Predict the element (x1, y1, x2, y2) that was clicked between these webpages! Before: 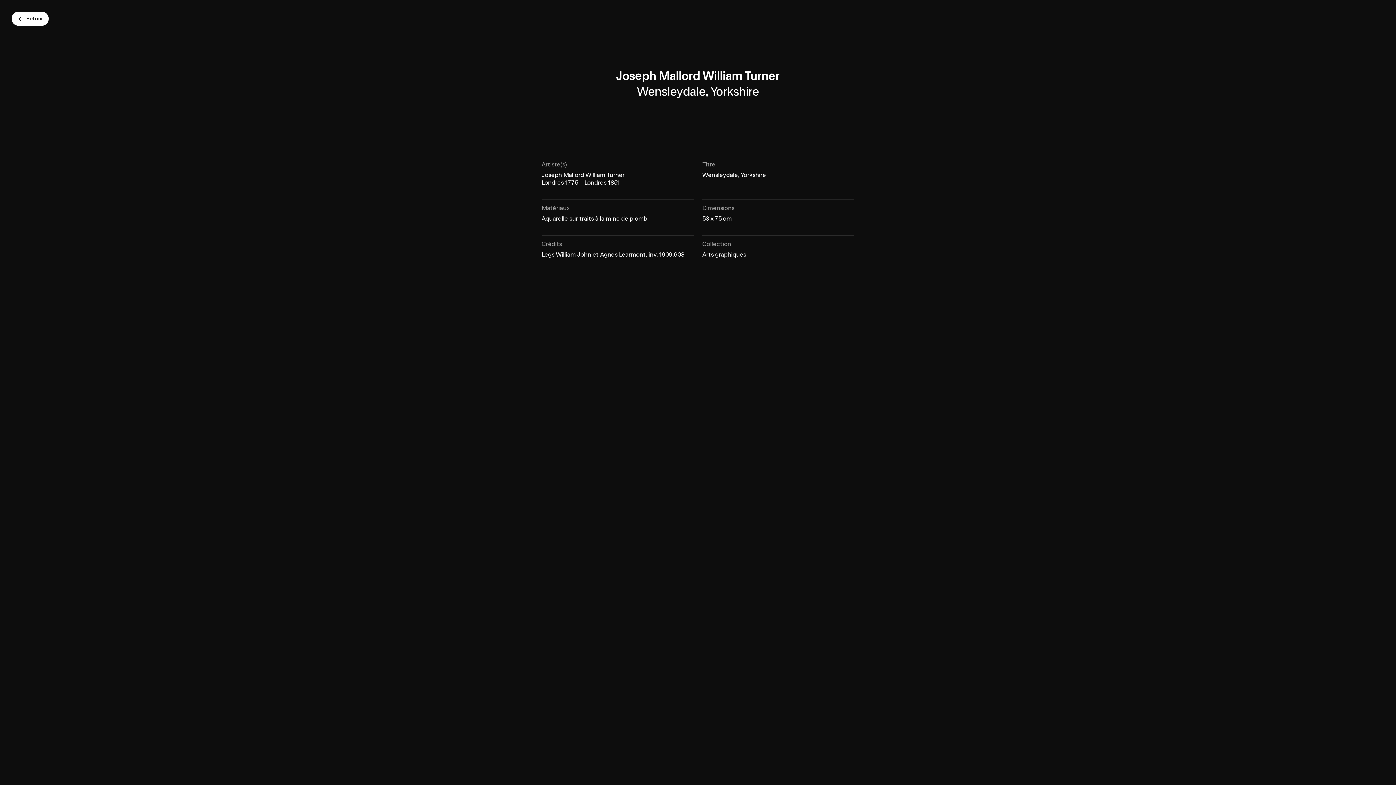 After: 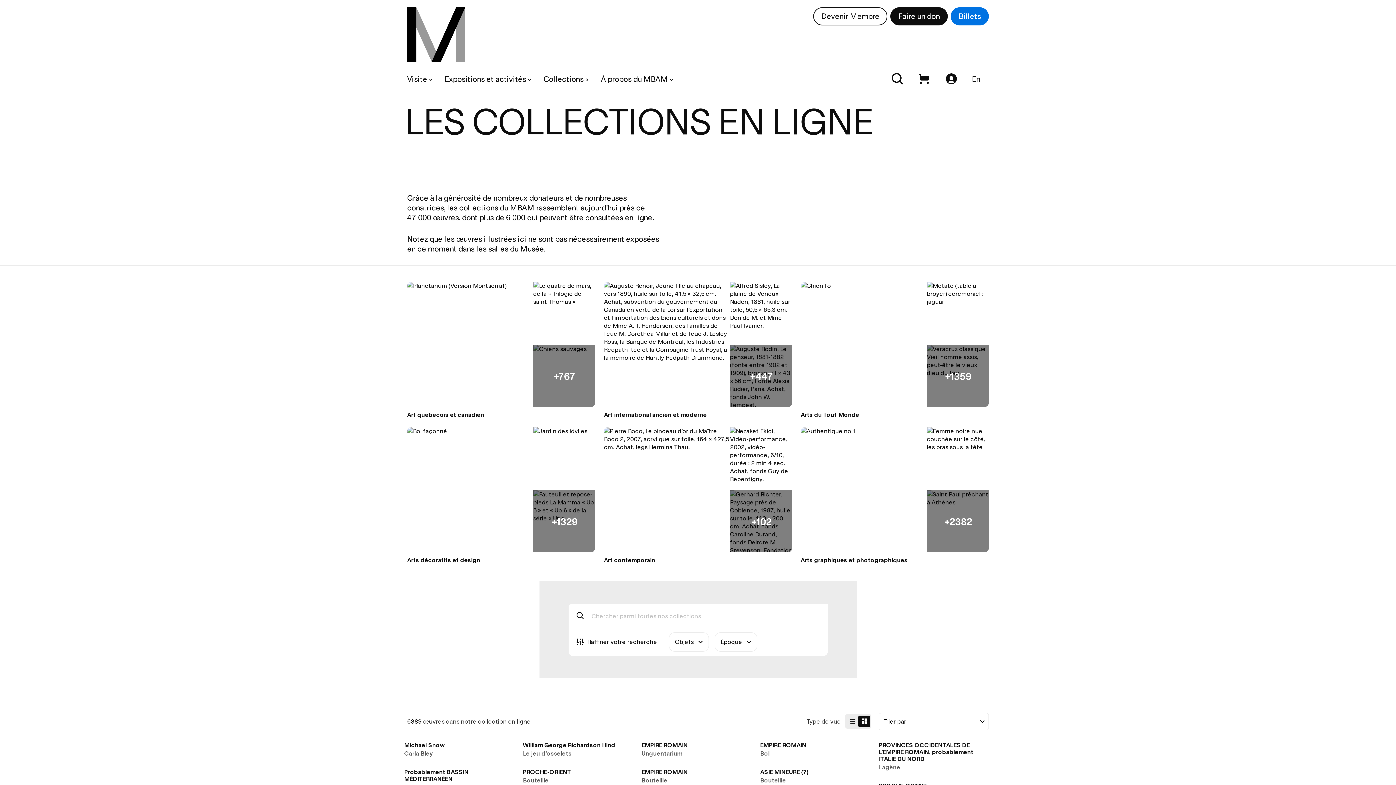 Action: bbox: (11, 11, 48, 25) label: Retour